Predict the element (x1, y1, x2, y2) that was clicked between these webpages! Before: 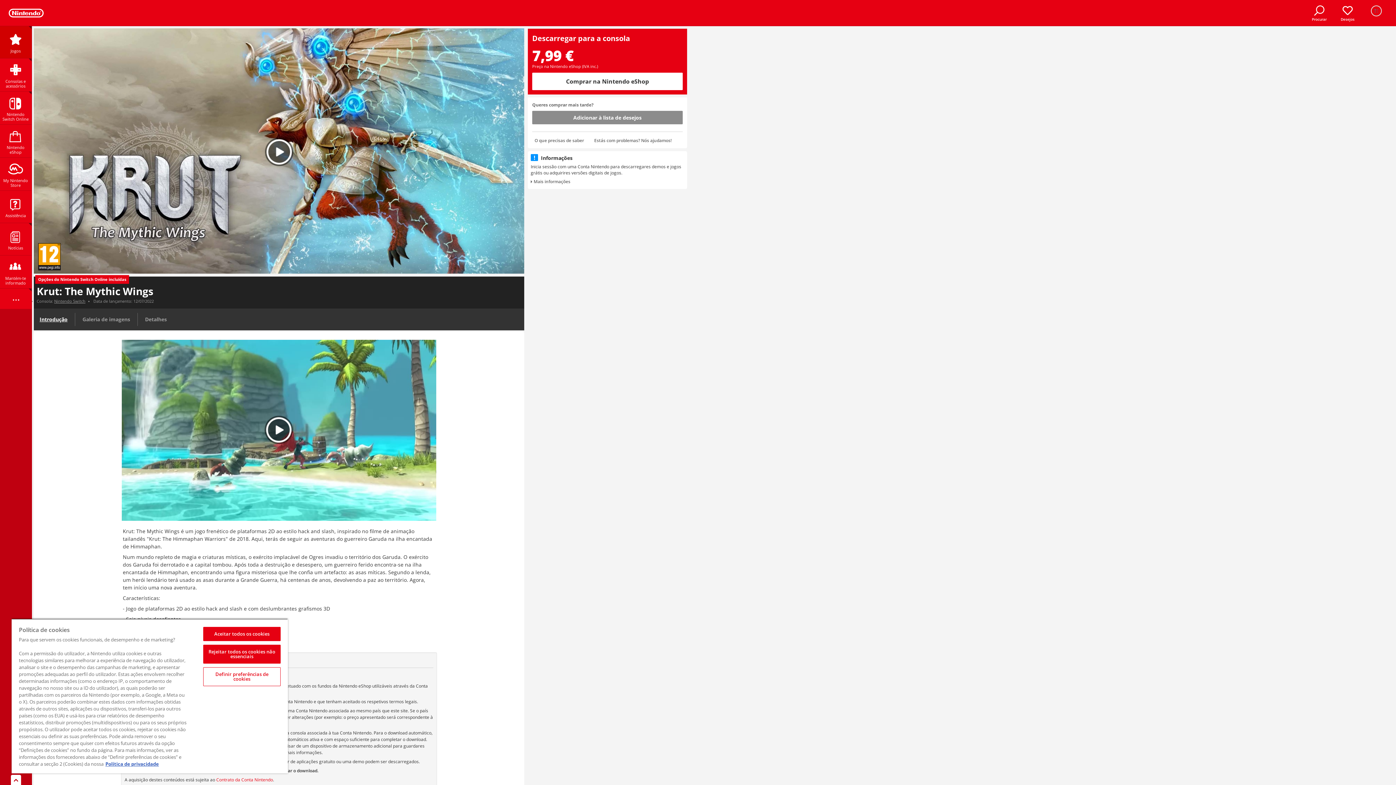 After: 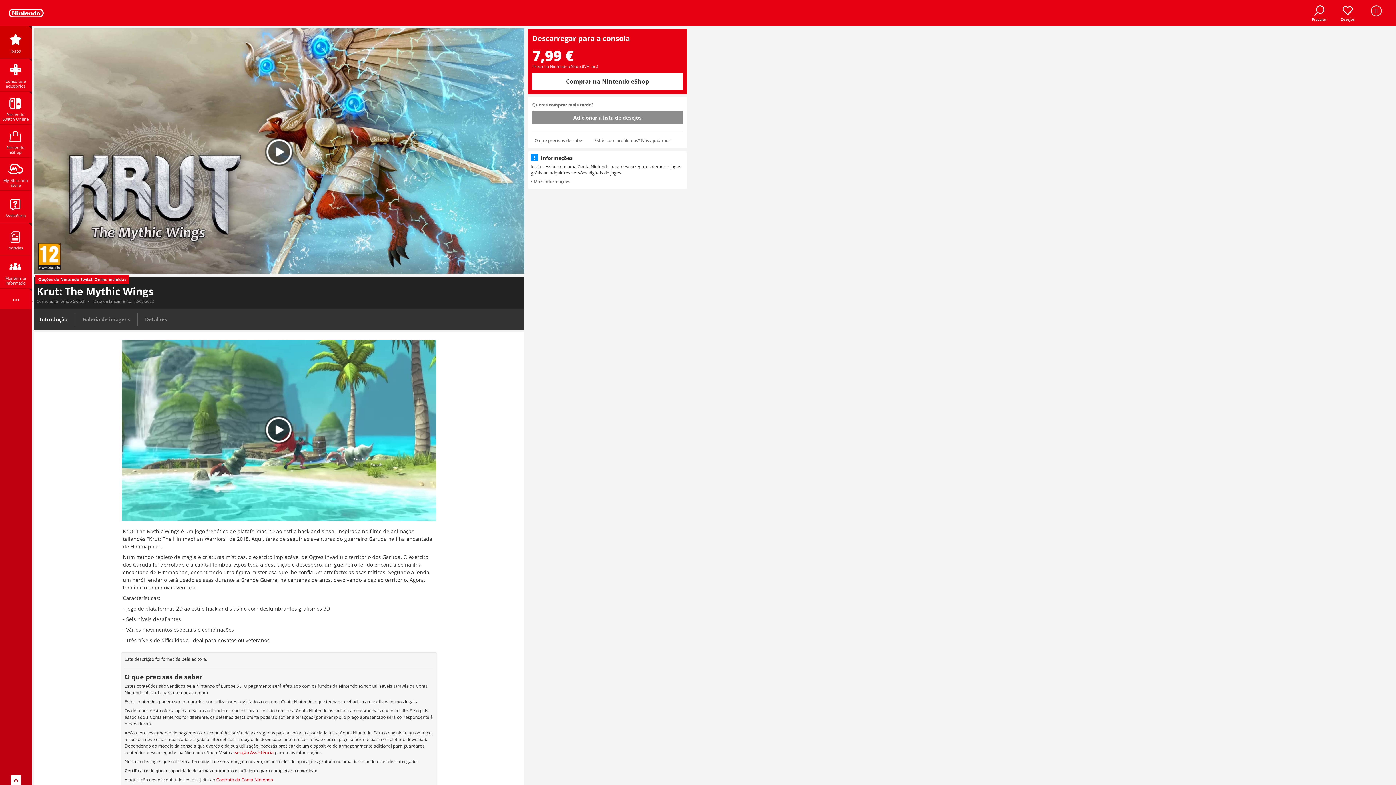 Action: label: Aceitar todos os cookies bbox: (203, 627, 280, 641)